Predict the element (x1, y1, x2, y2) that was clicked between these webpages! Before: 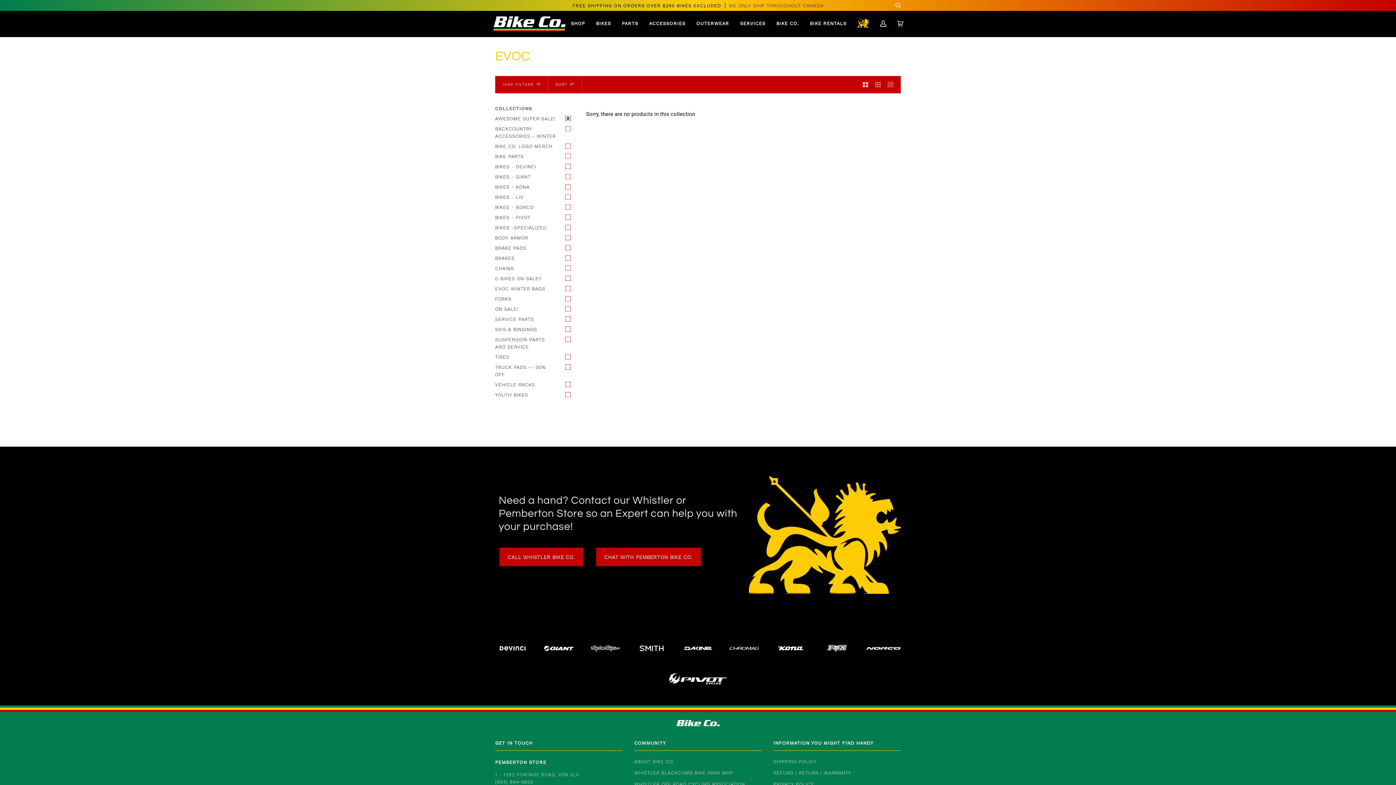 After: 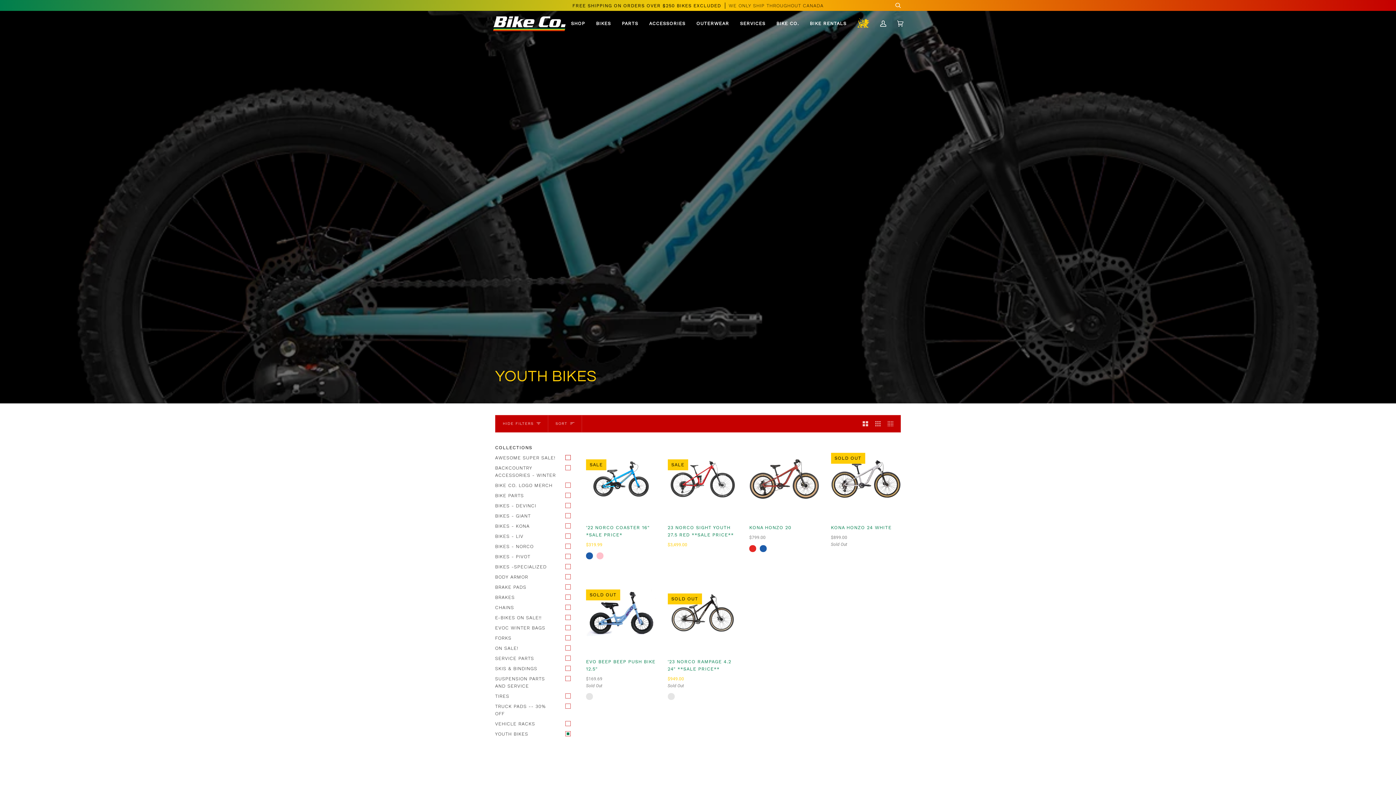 Action: label: YOUTH BIKES bbox: (495, 390, 574, 400)